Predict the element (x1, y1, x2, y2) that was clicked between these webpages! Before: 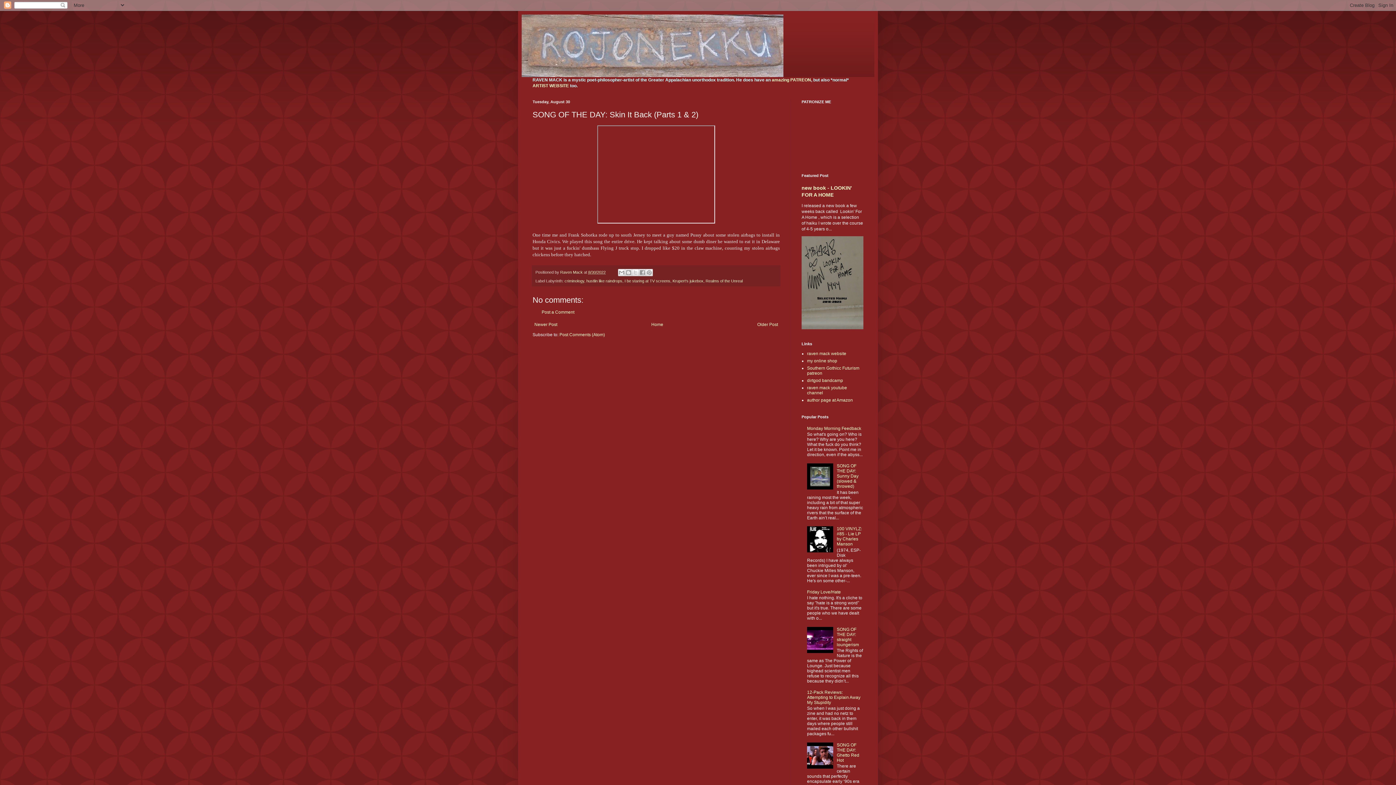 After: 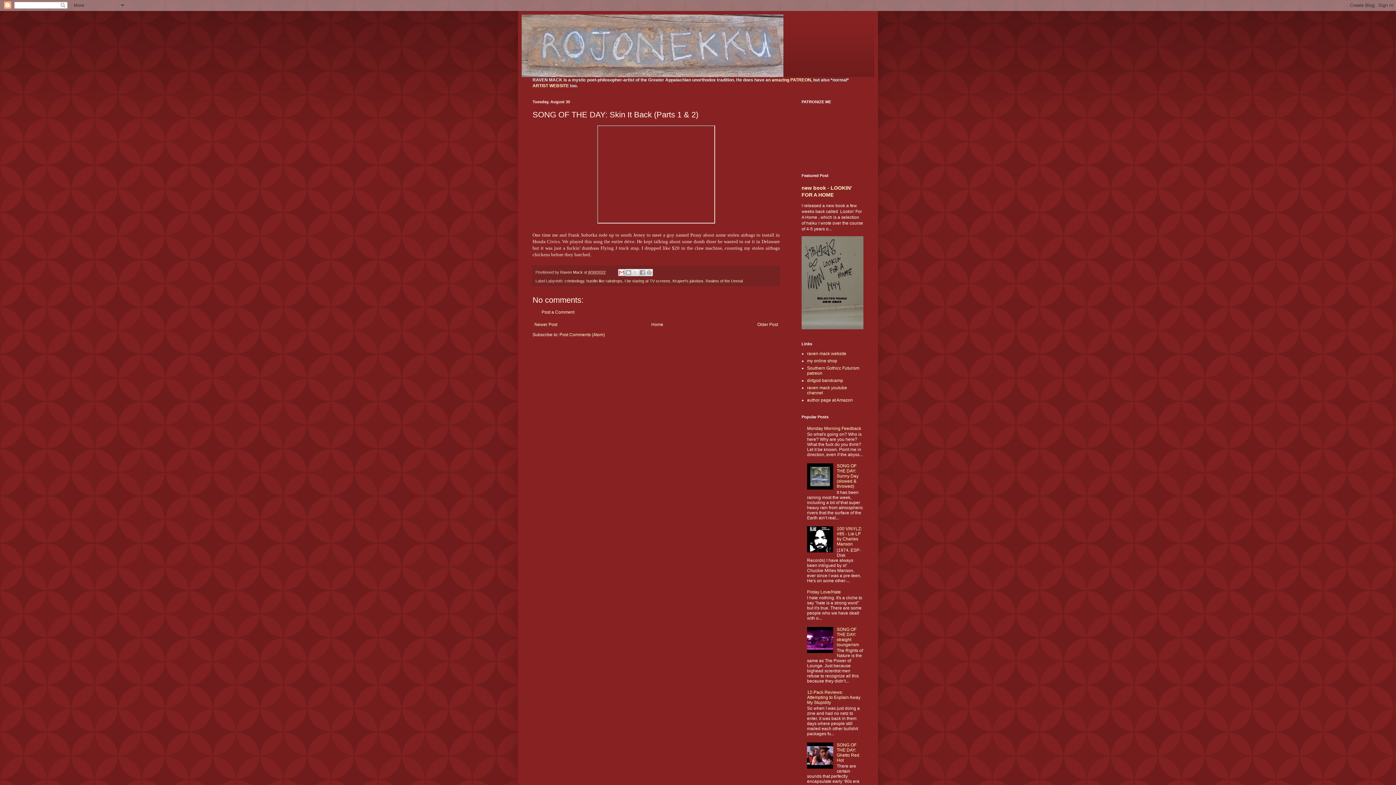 Action: label: Email This bbox: (618, 269, 625, 276)